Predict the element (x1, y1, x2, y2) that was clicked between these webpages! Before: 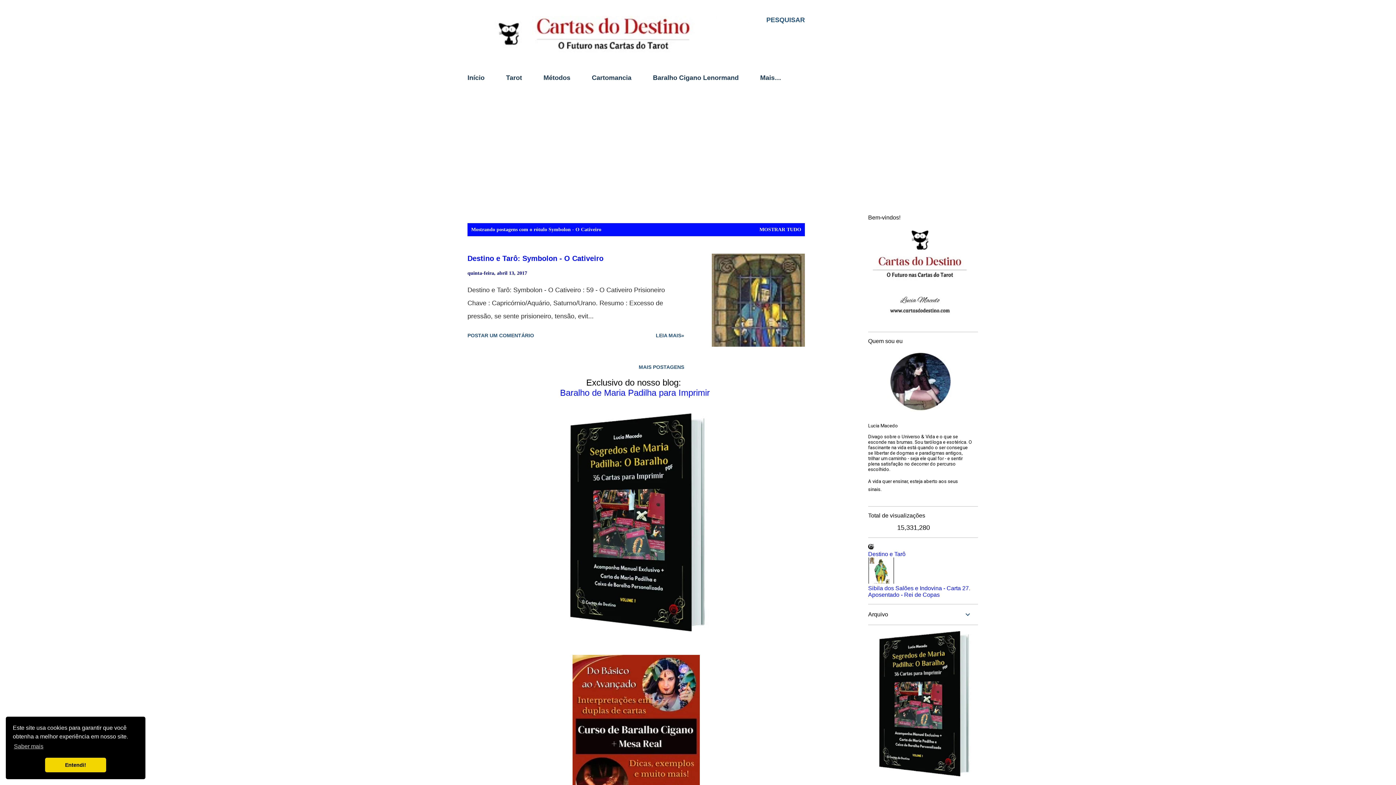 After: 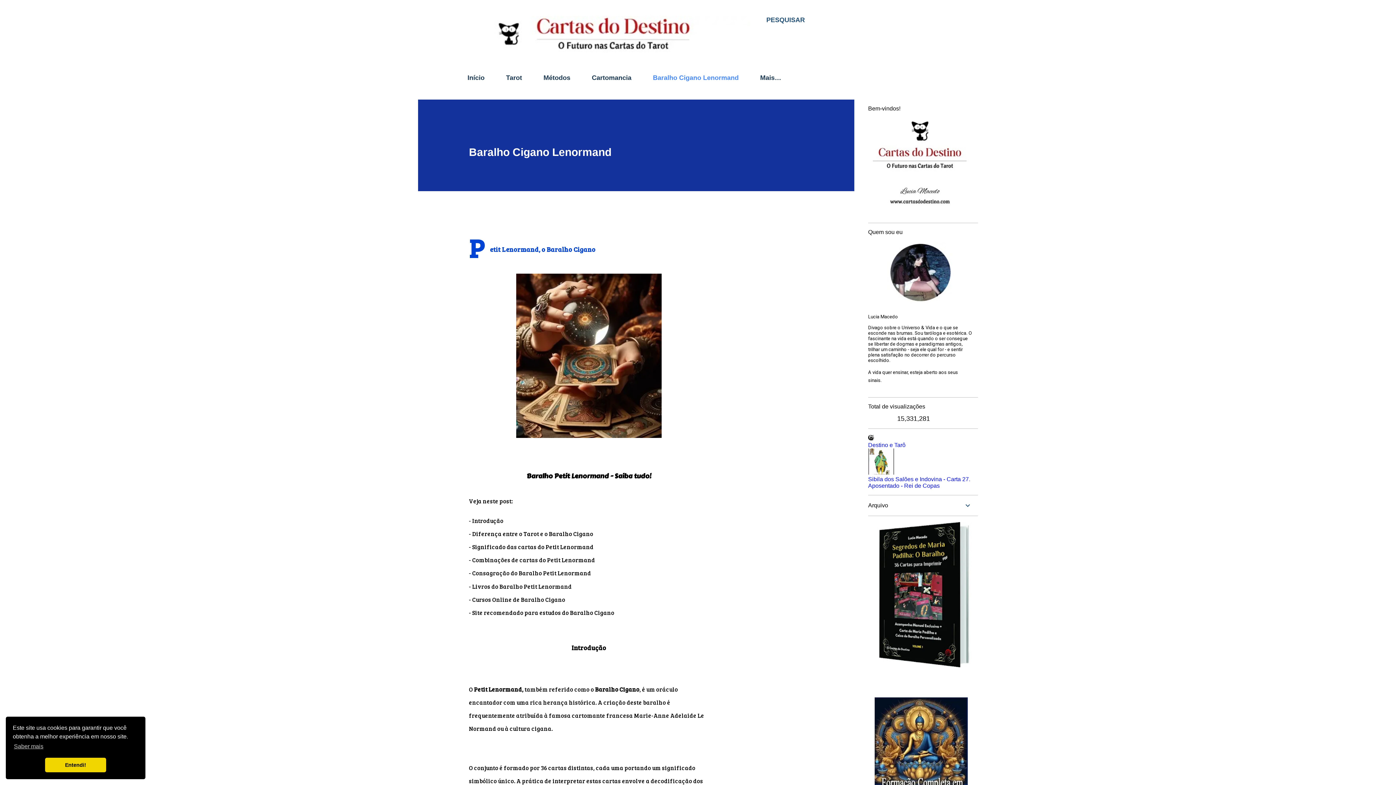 Action: bbox: (648, 69, 743, 85) label: Baralho Cigano Lenormand